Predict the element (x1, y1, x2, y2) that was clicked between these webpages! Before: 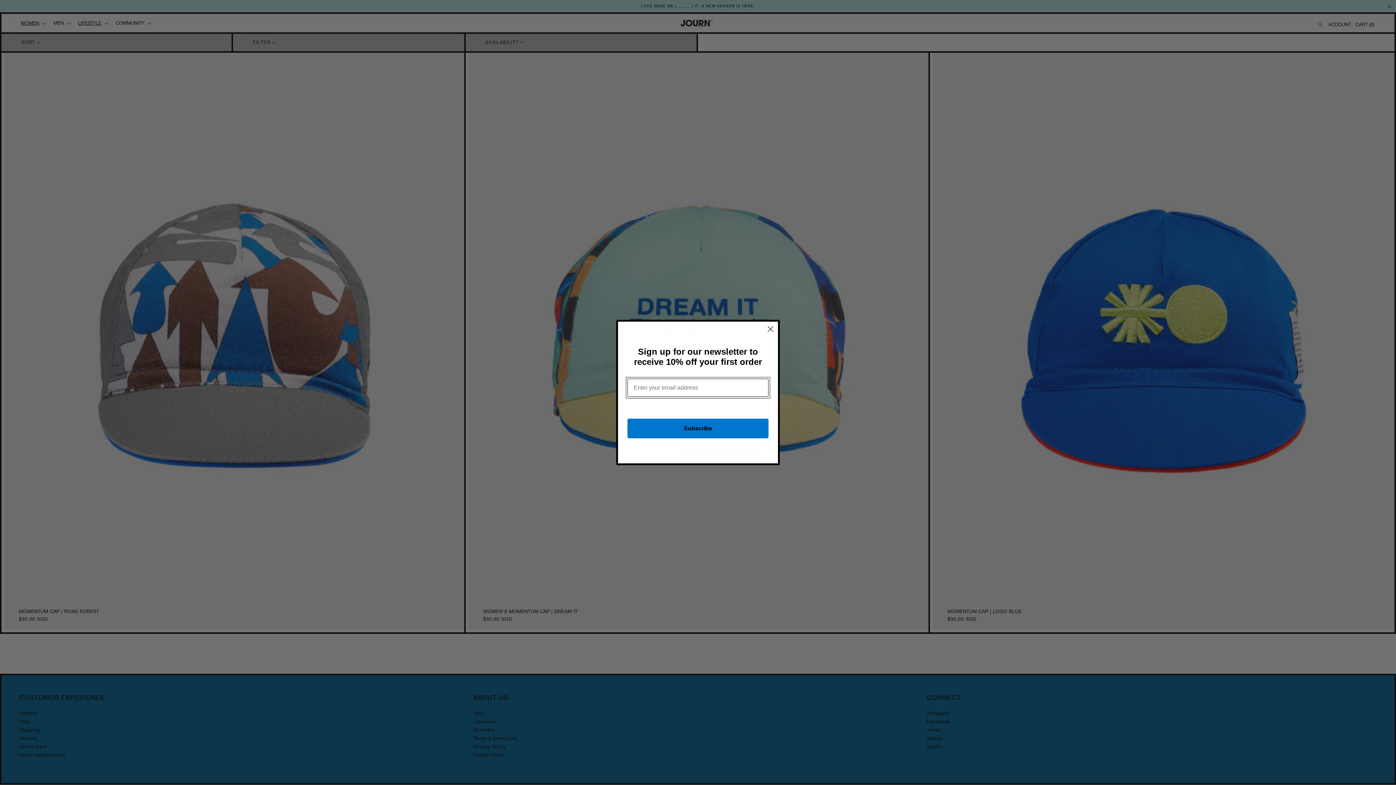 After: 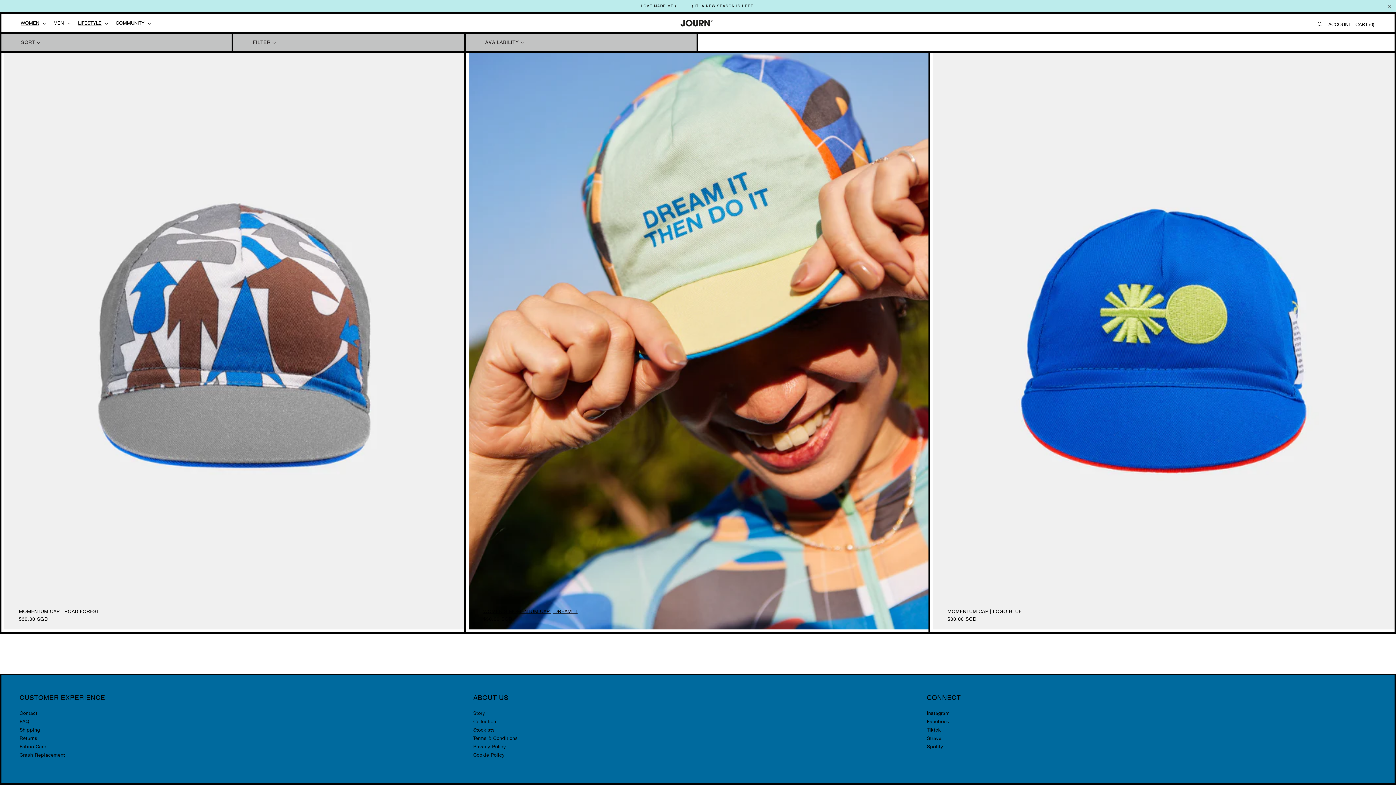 Action: label: Close dialog bbox: (764, 322, 777, 335)